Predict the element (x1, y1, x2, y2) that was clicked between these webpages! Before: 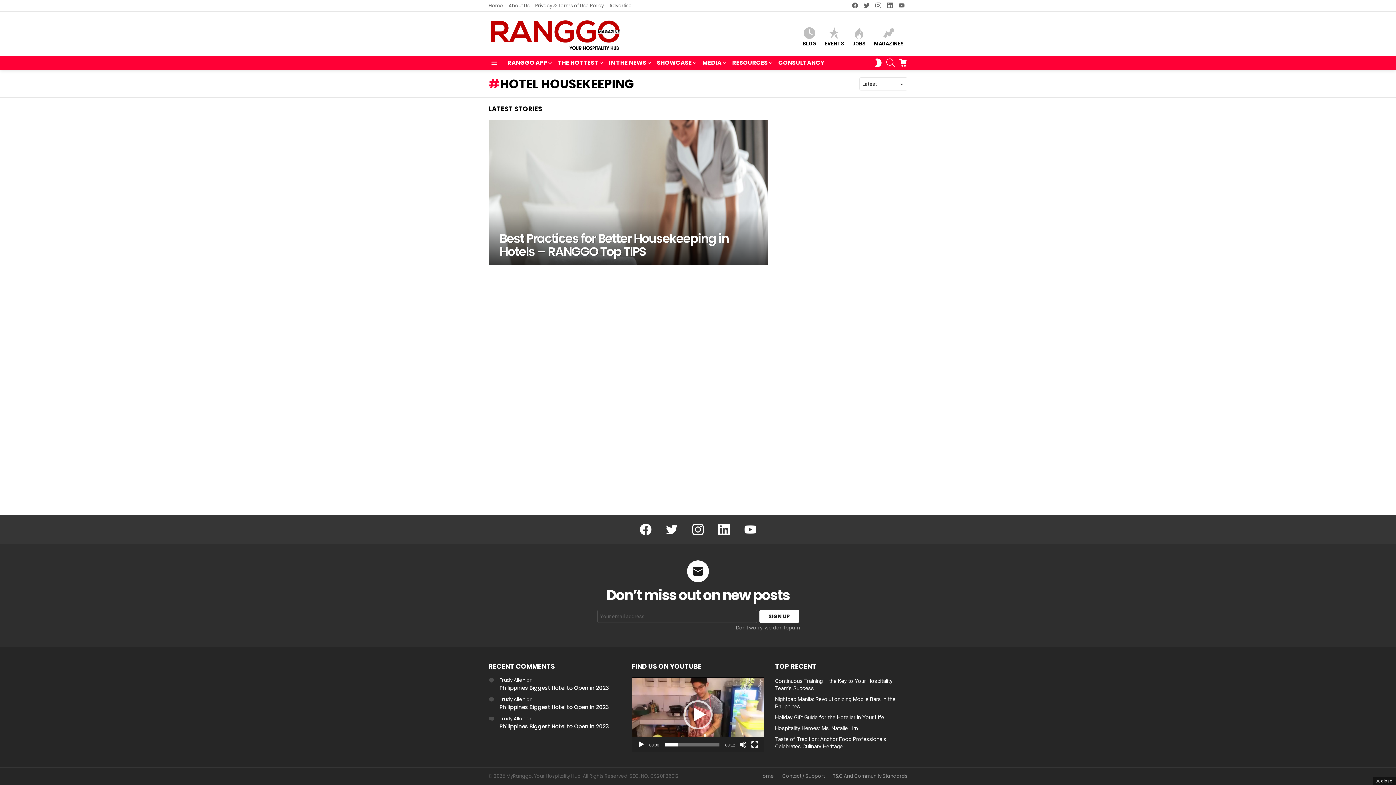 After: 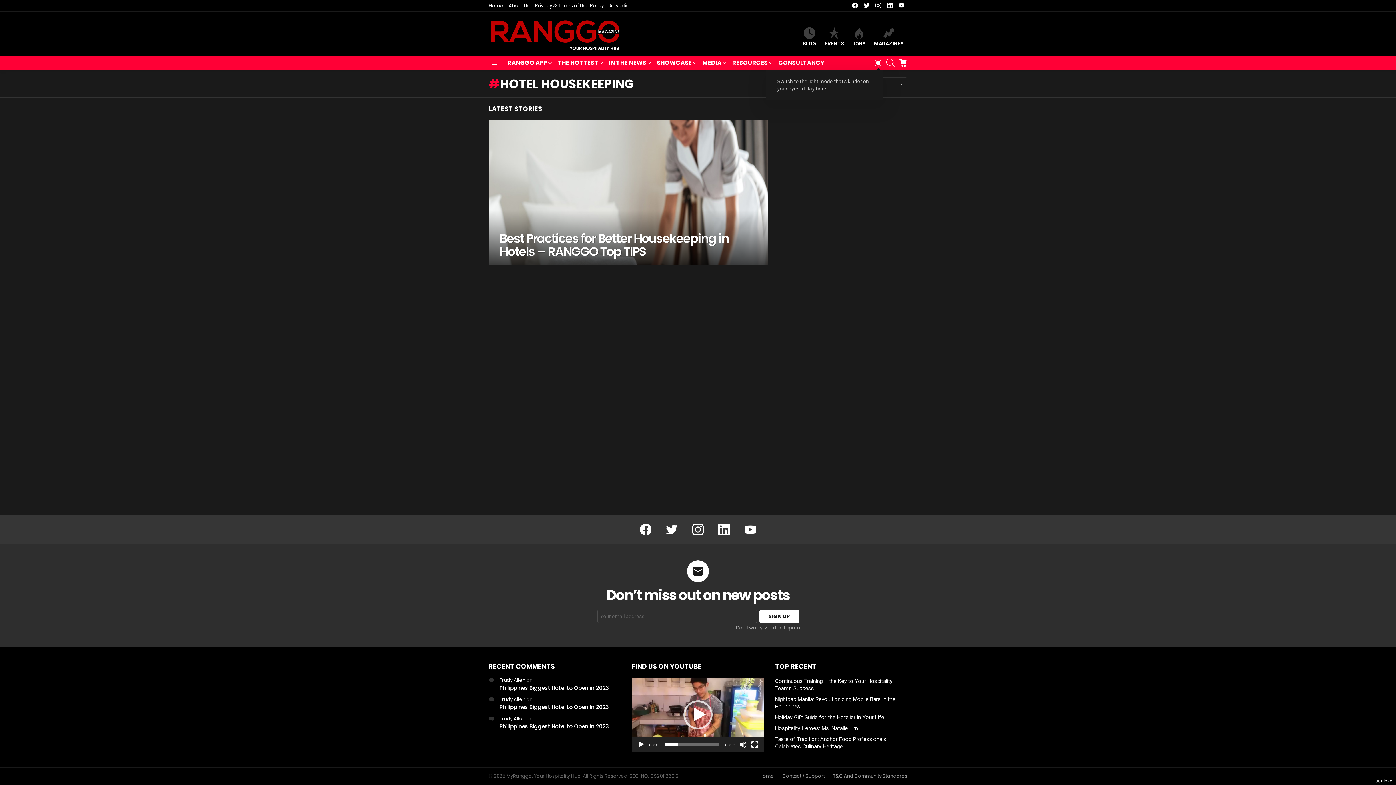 Action: bbox: (874, 55, 882, 70) label: SWITCH SKIN